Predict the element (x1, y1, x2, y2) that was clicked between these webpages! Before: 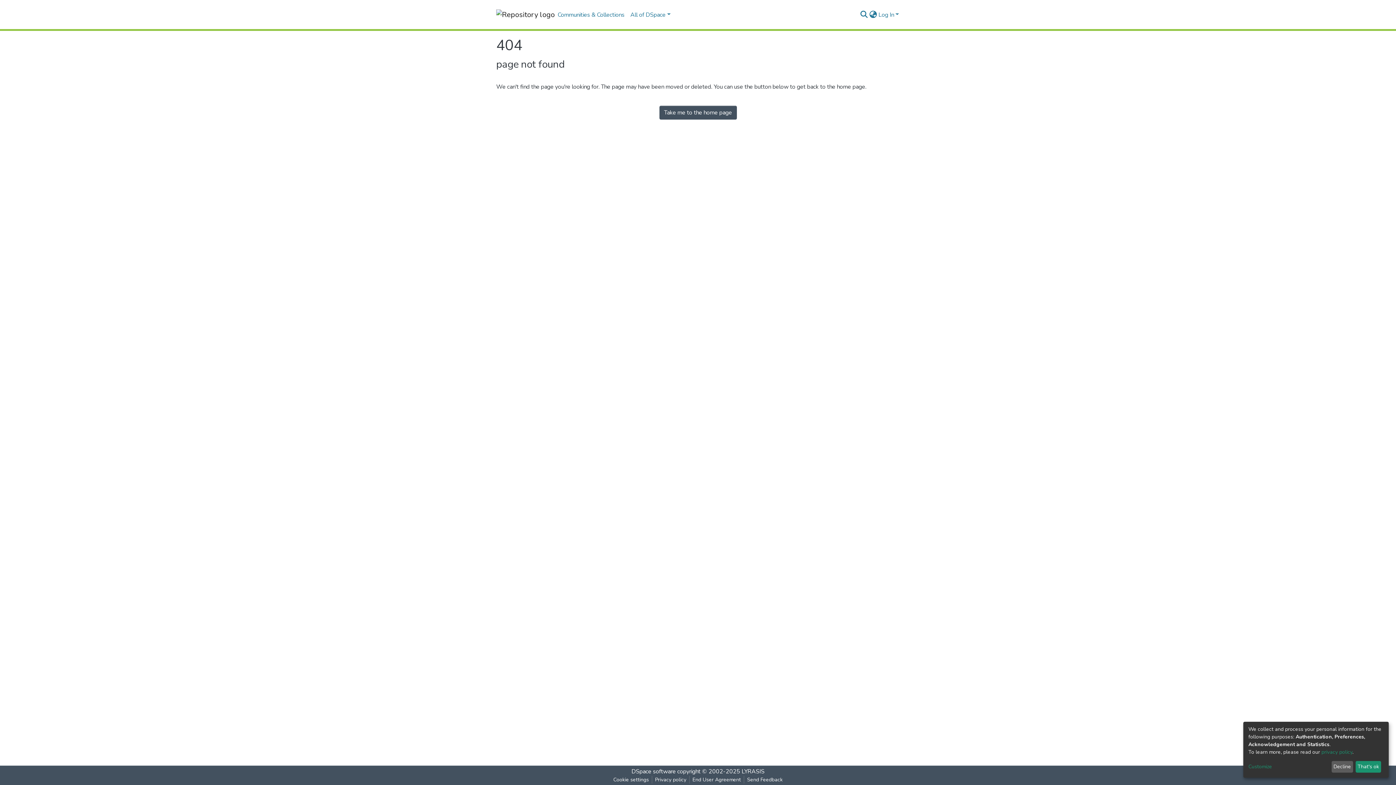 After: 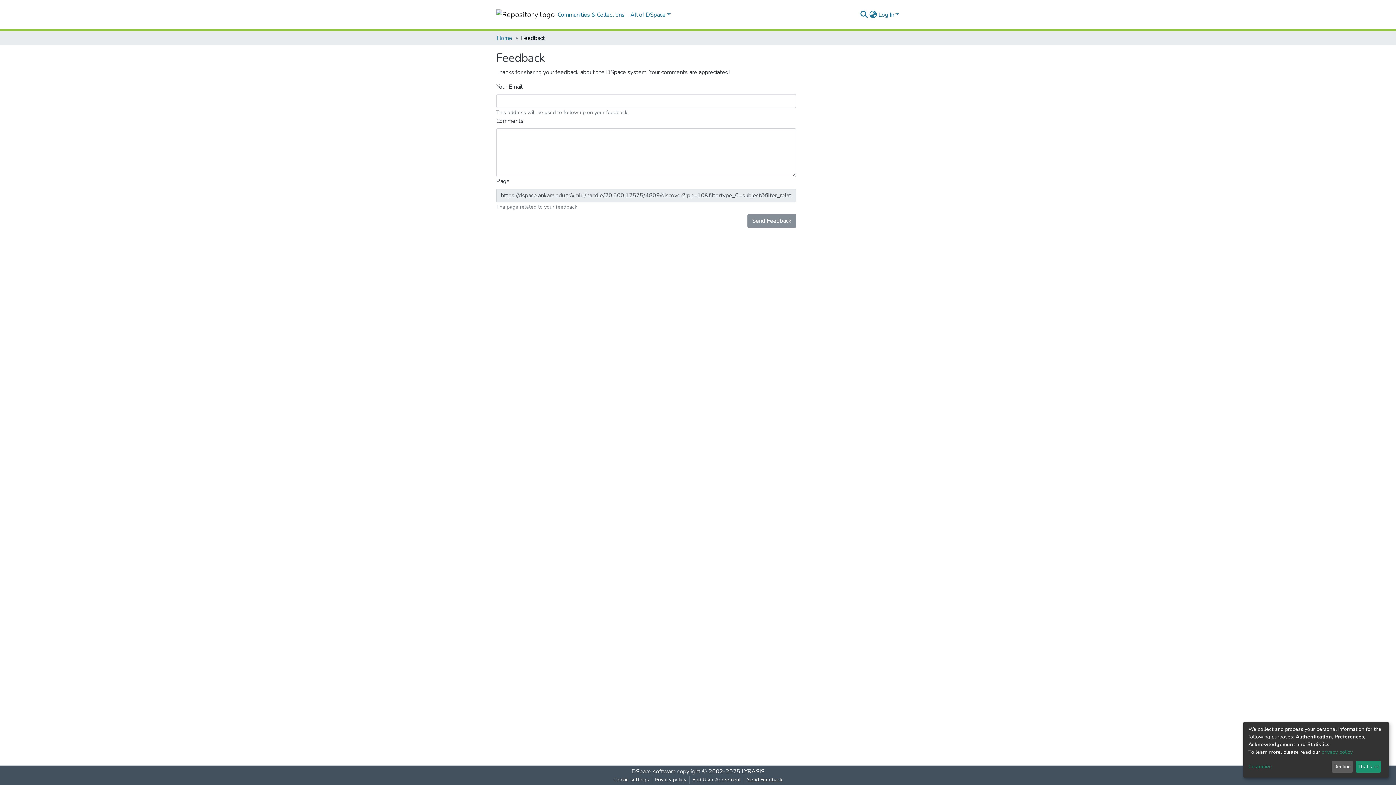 Action: bbox: (744, 776, 785, 784) label: Send Feedback